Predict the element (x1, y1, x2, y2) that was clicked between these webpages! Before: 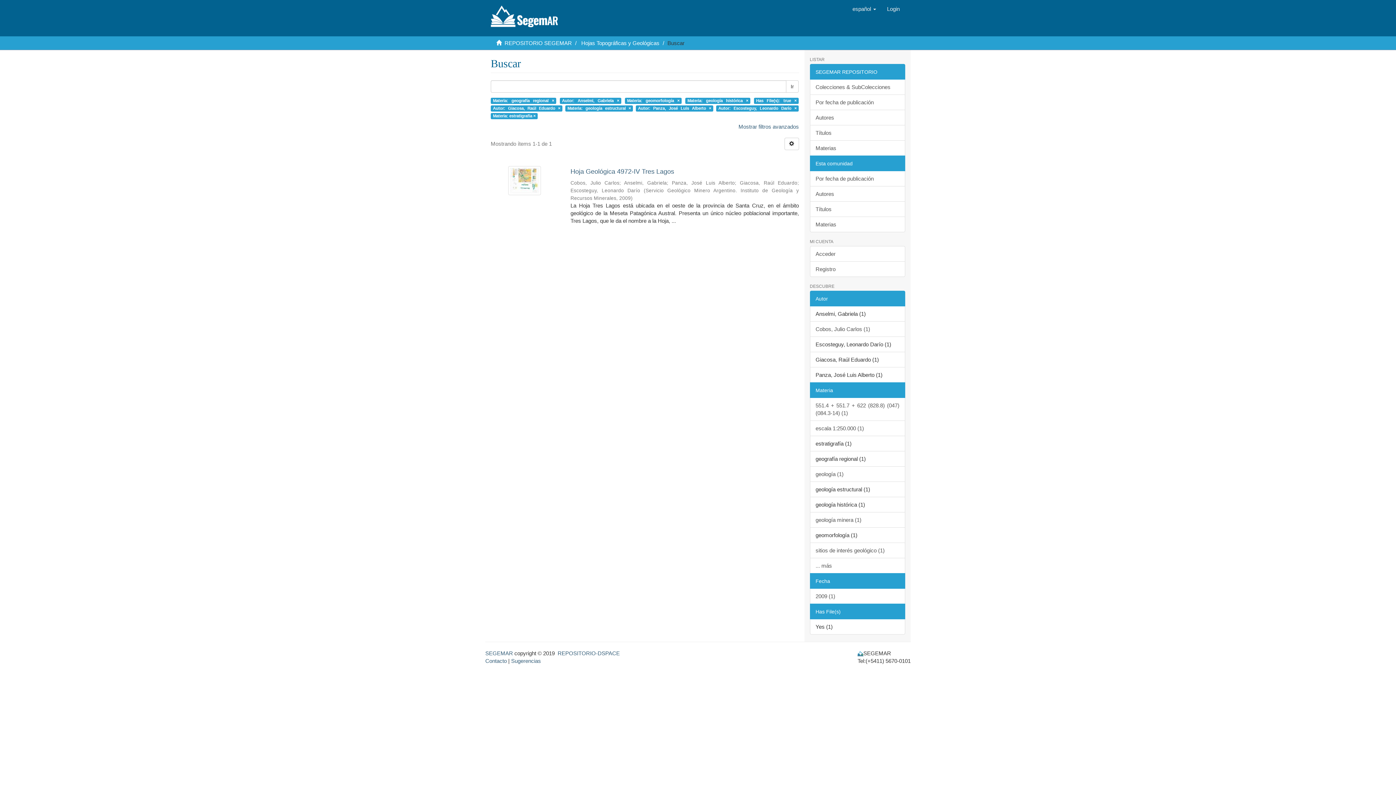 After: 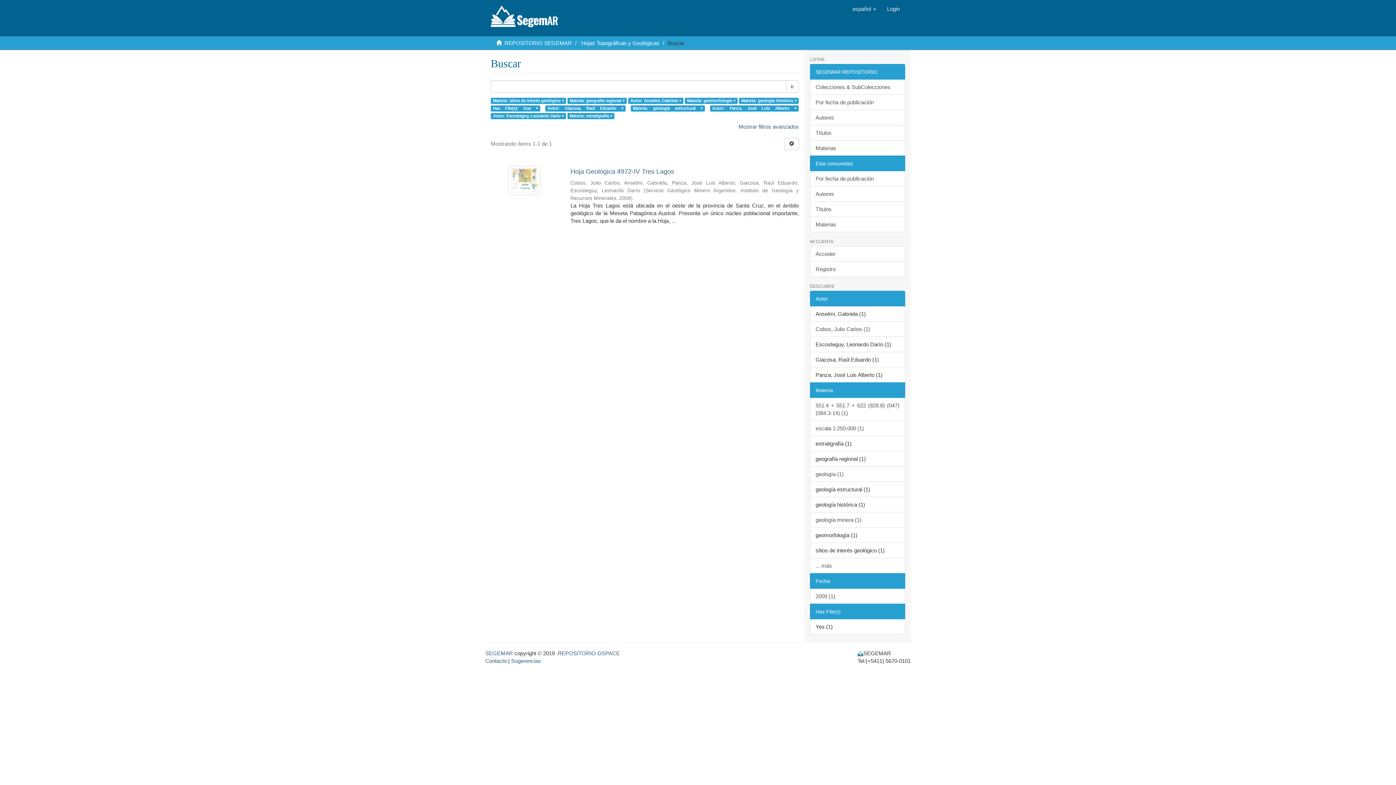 Action: label: sitios de interés geológico (1) bbox: (810, 542, 905, 558)